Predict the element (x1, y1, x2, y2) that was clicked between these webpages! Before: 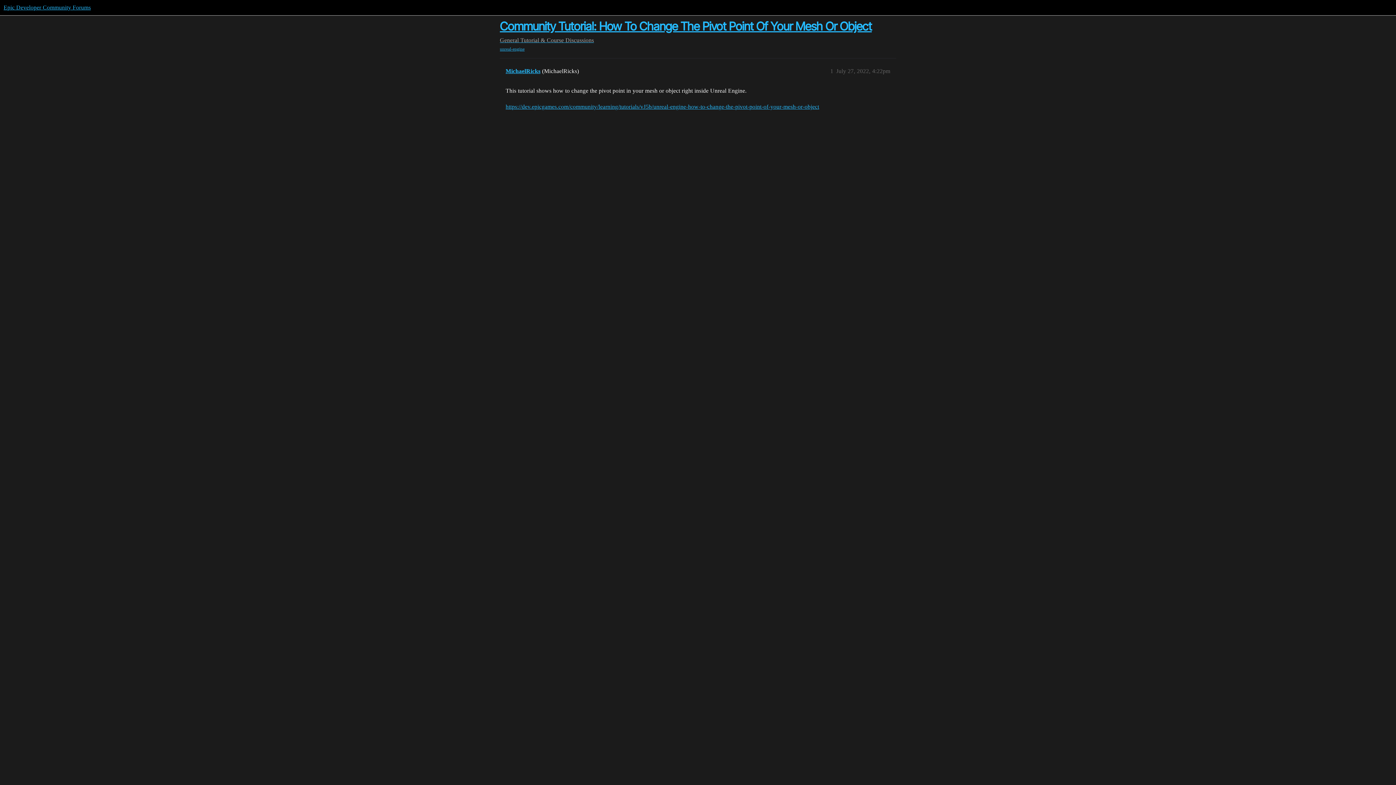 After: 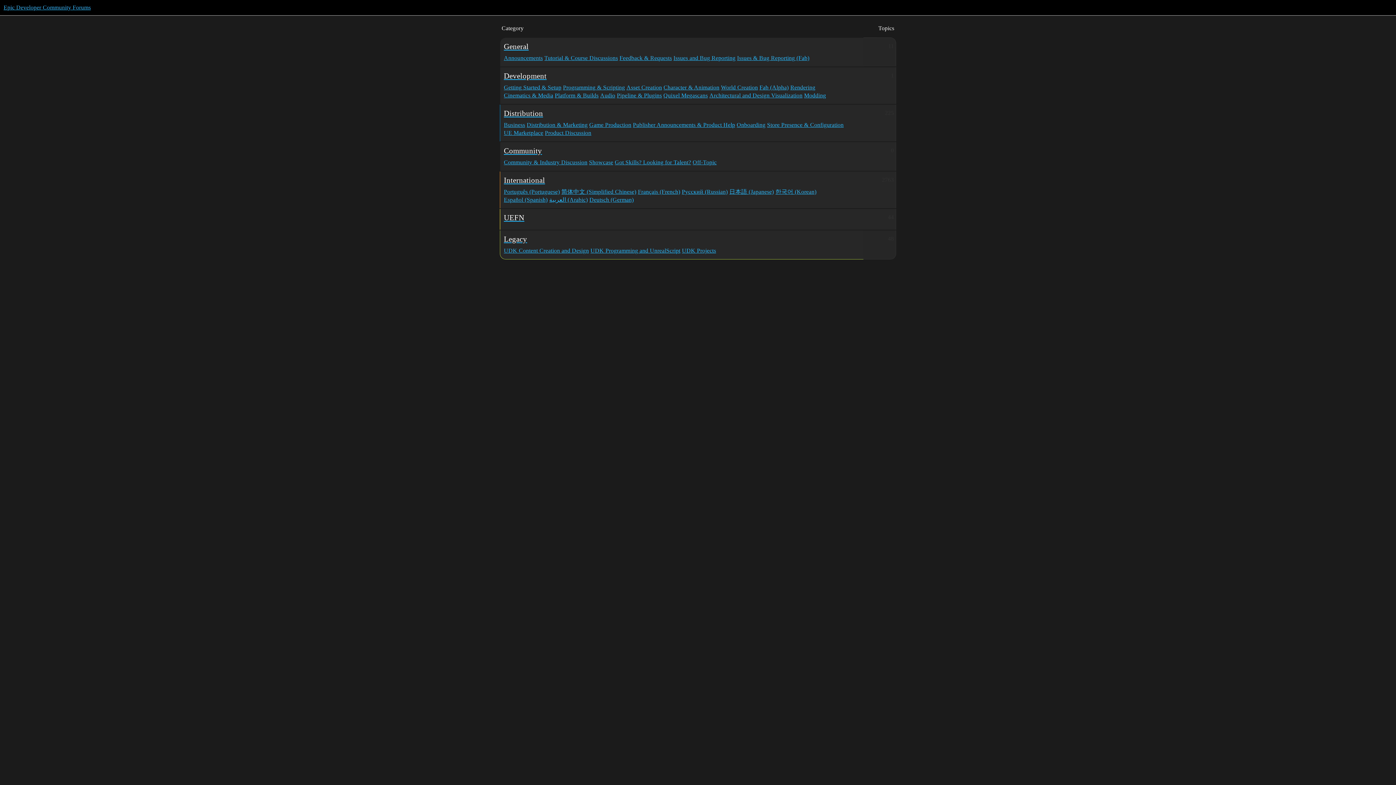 Action: label: Epic Developer Community Forums bbox: (3, 4, 90, 10)